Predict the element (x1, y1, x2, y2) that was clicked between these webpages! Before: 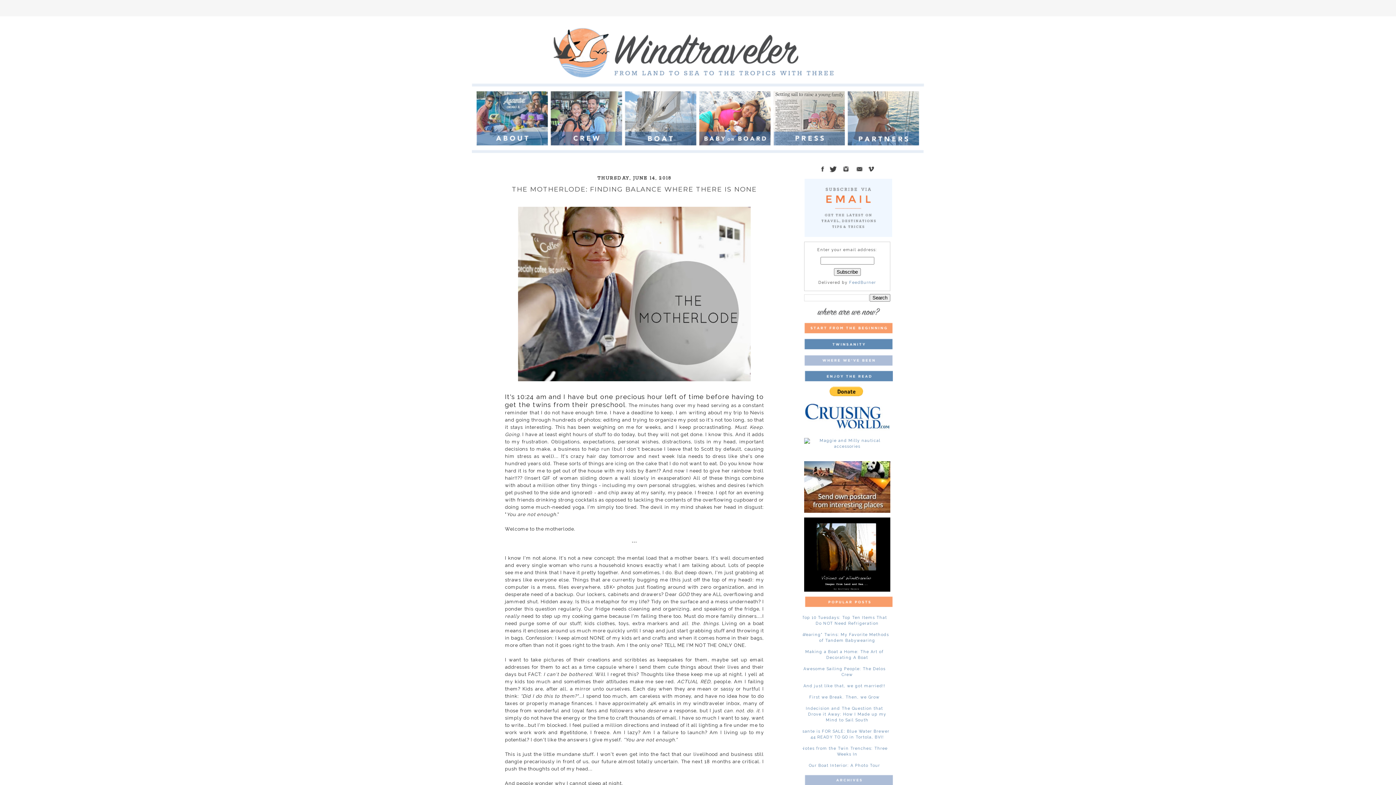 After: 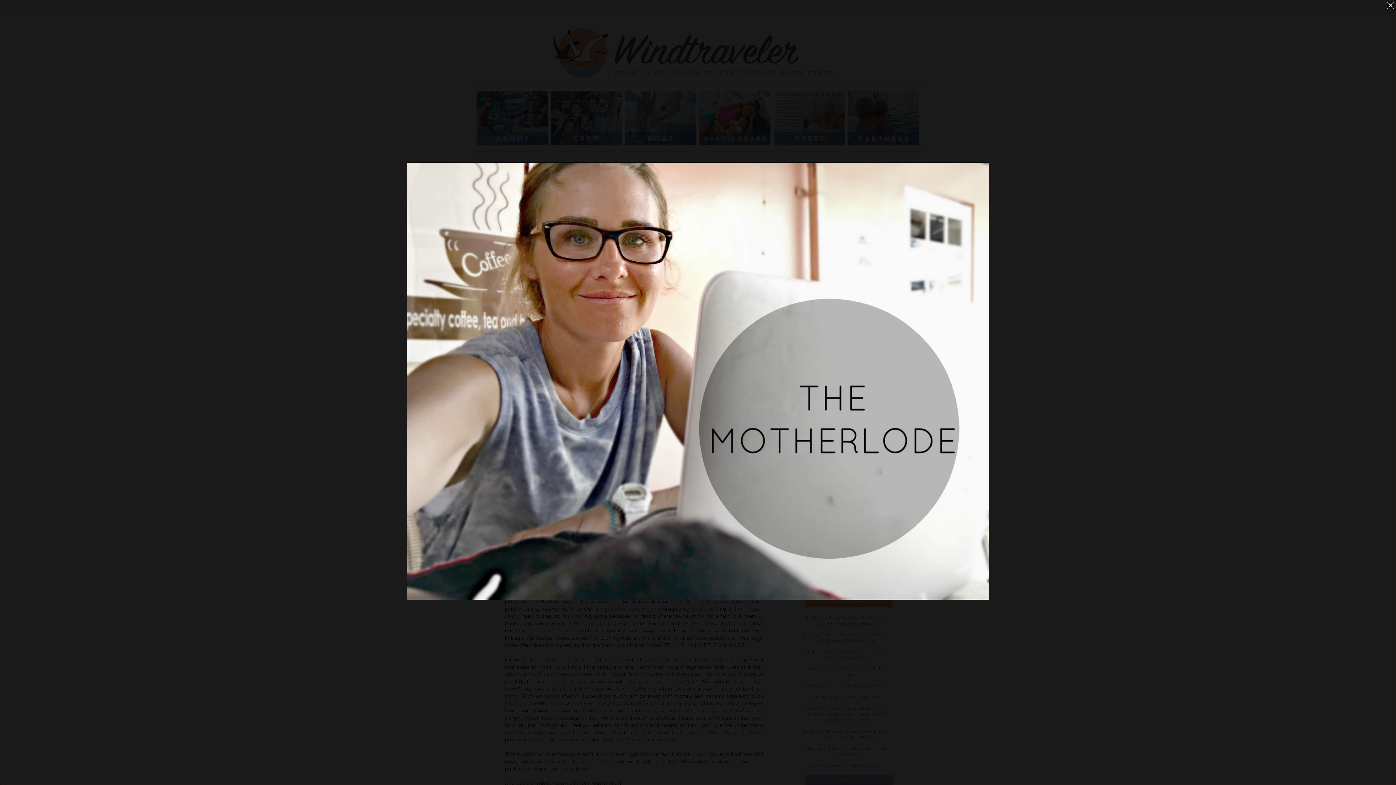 Action: bbox: (516, 378, 752, 384)